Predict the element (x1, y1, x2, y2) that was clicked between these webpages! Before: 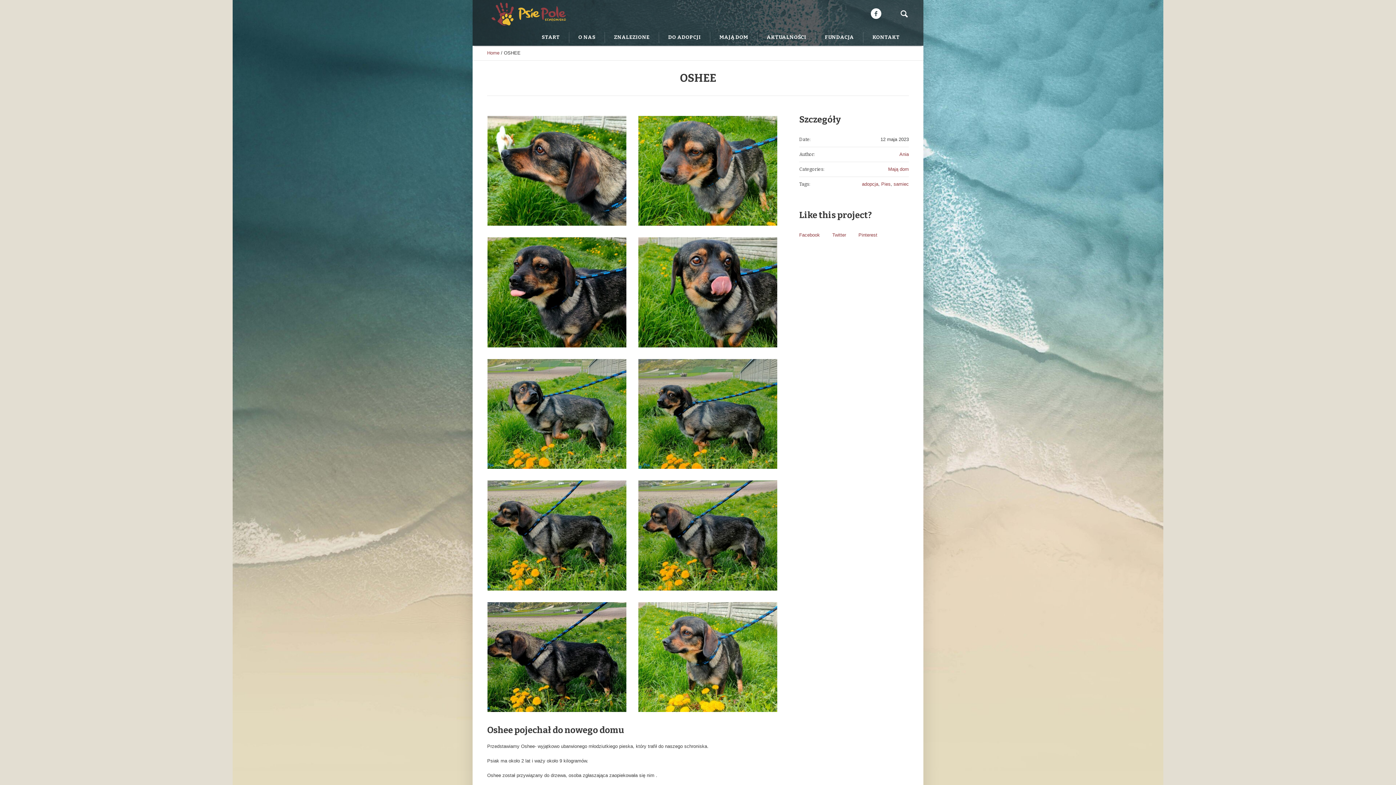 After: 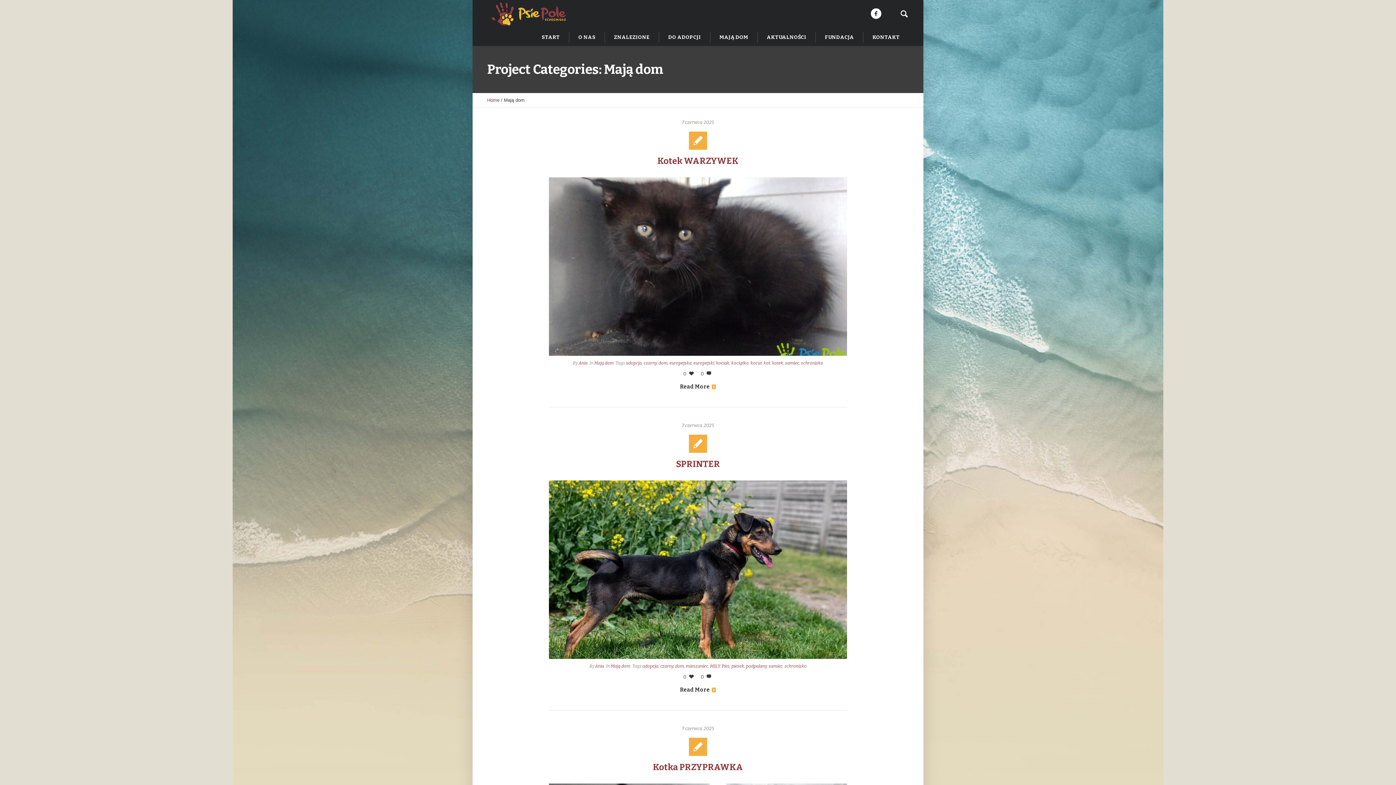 Action: bbox: (888, 166, 909, 172) label: Mają dom